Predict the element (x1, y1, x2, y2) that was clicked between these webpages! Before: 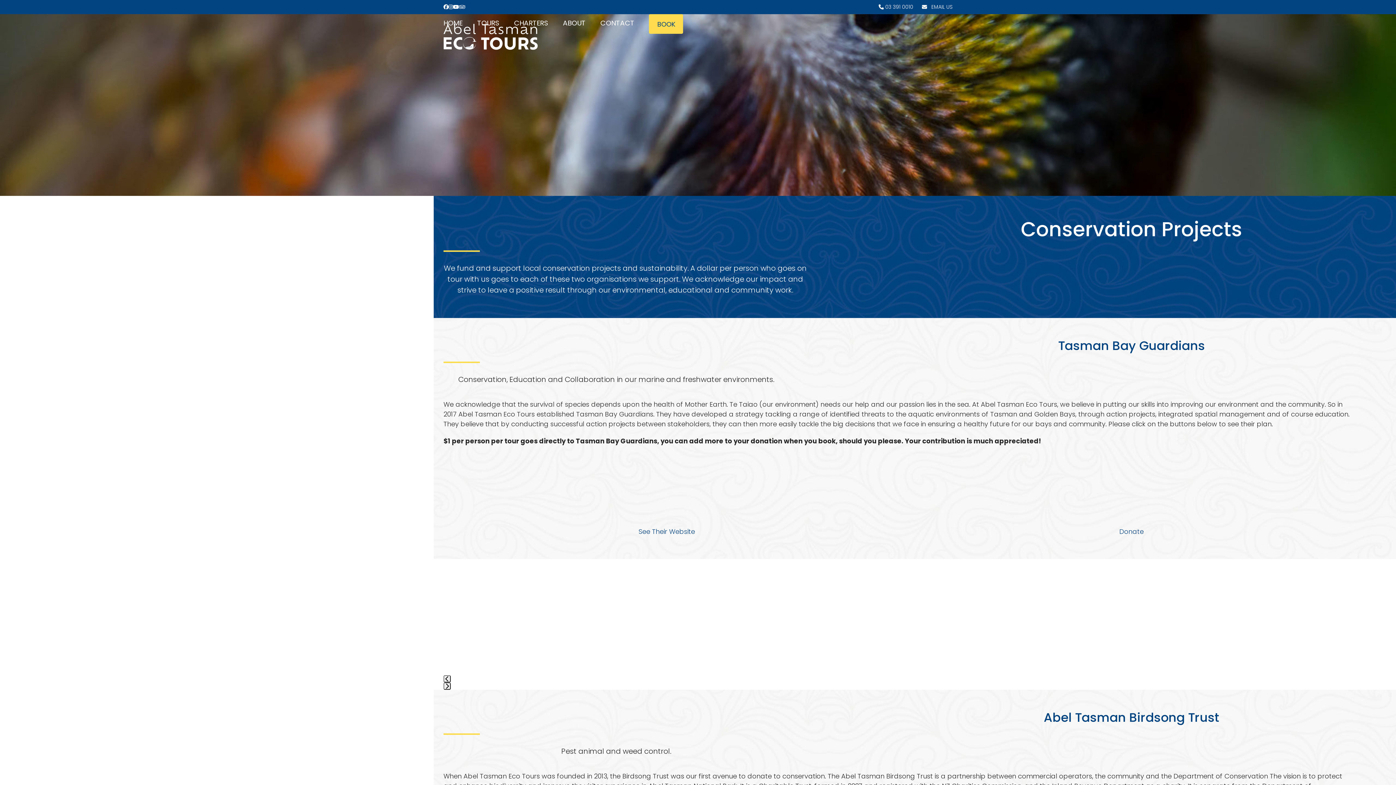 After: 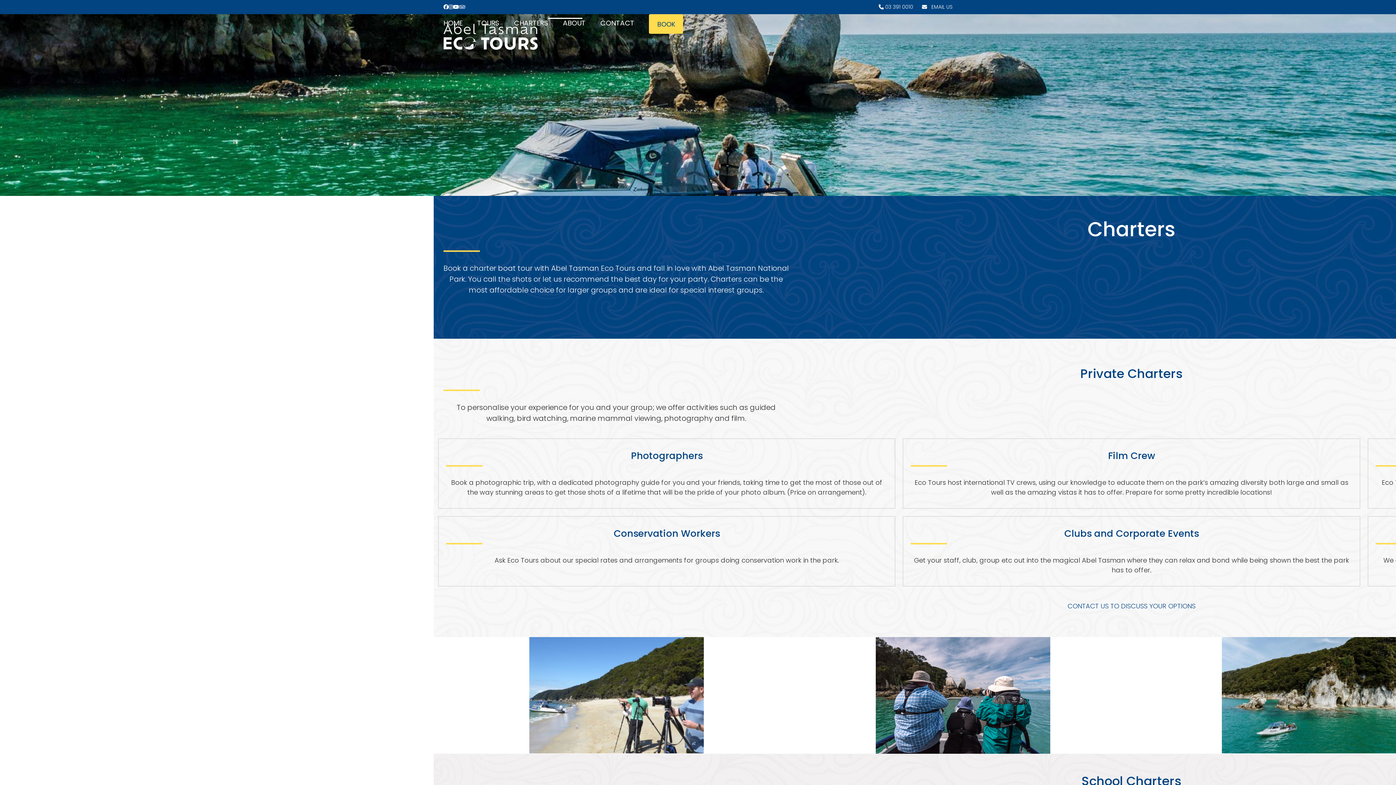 Action: bbox: (514, 14, 548, 32) label: CHARTERS